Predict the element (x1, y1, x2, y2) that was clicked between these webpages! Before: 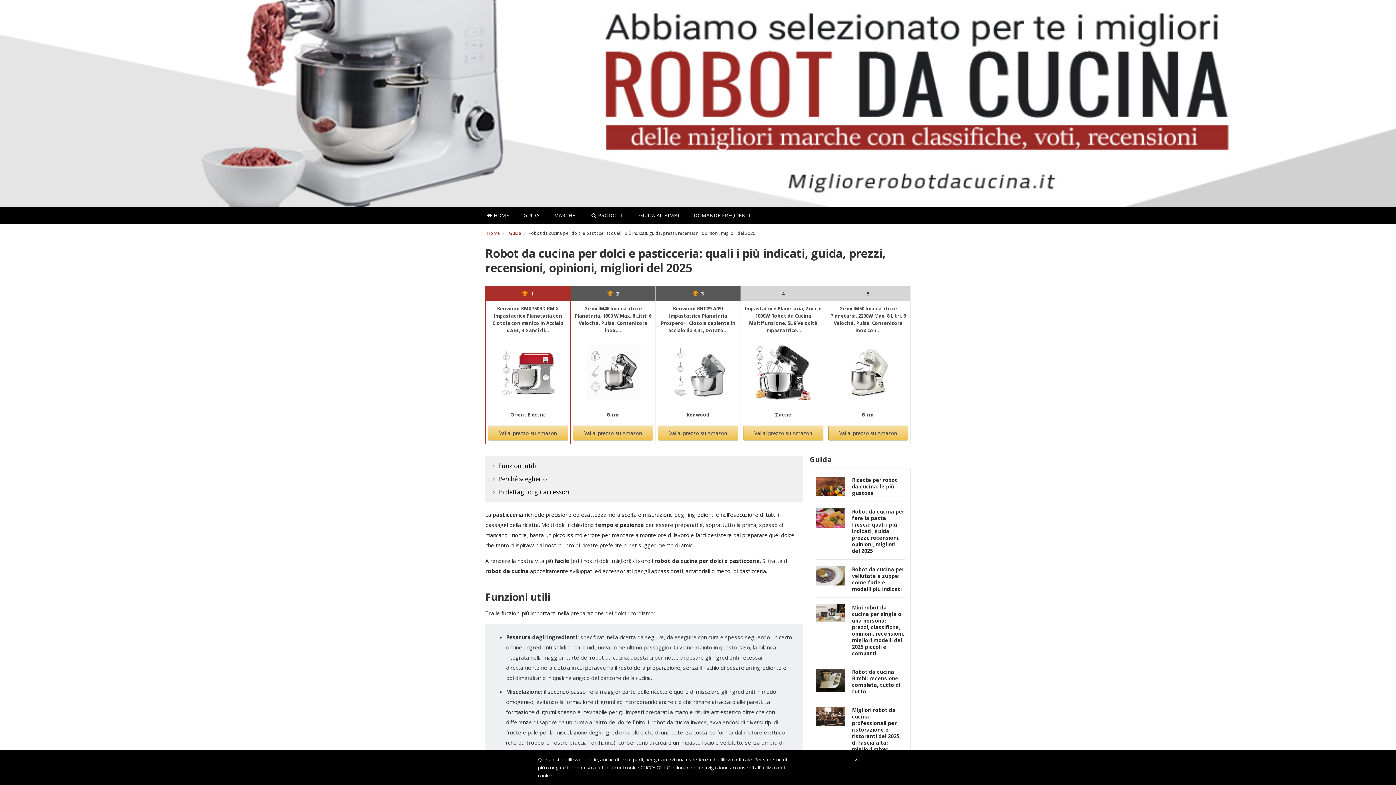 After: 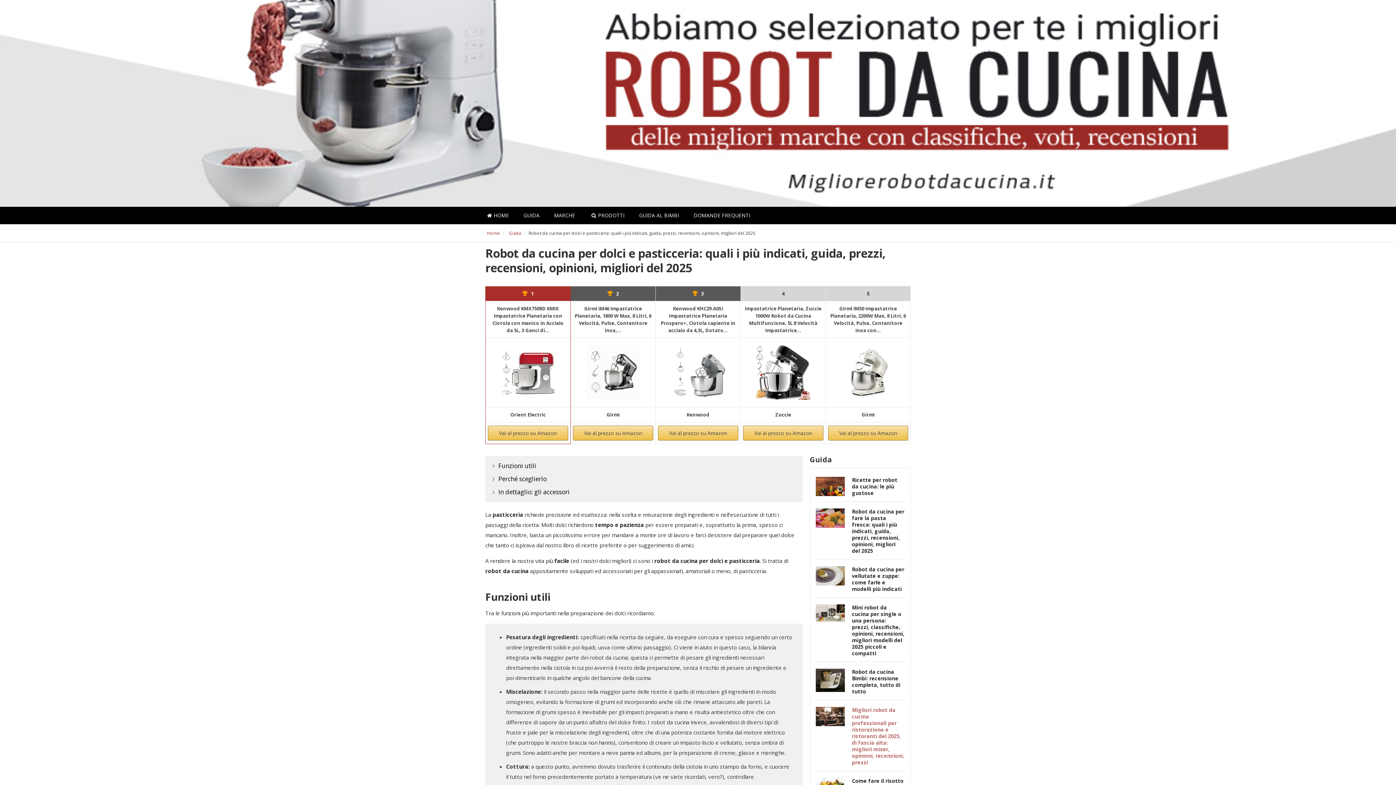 Action: bbox: (797, 756, 858, 763) label: X